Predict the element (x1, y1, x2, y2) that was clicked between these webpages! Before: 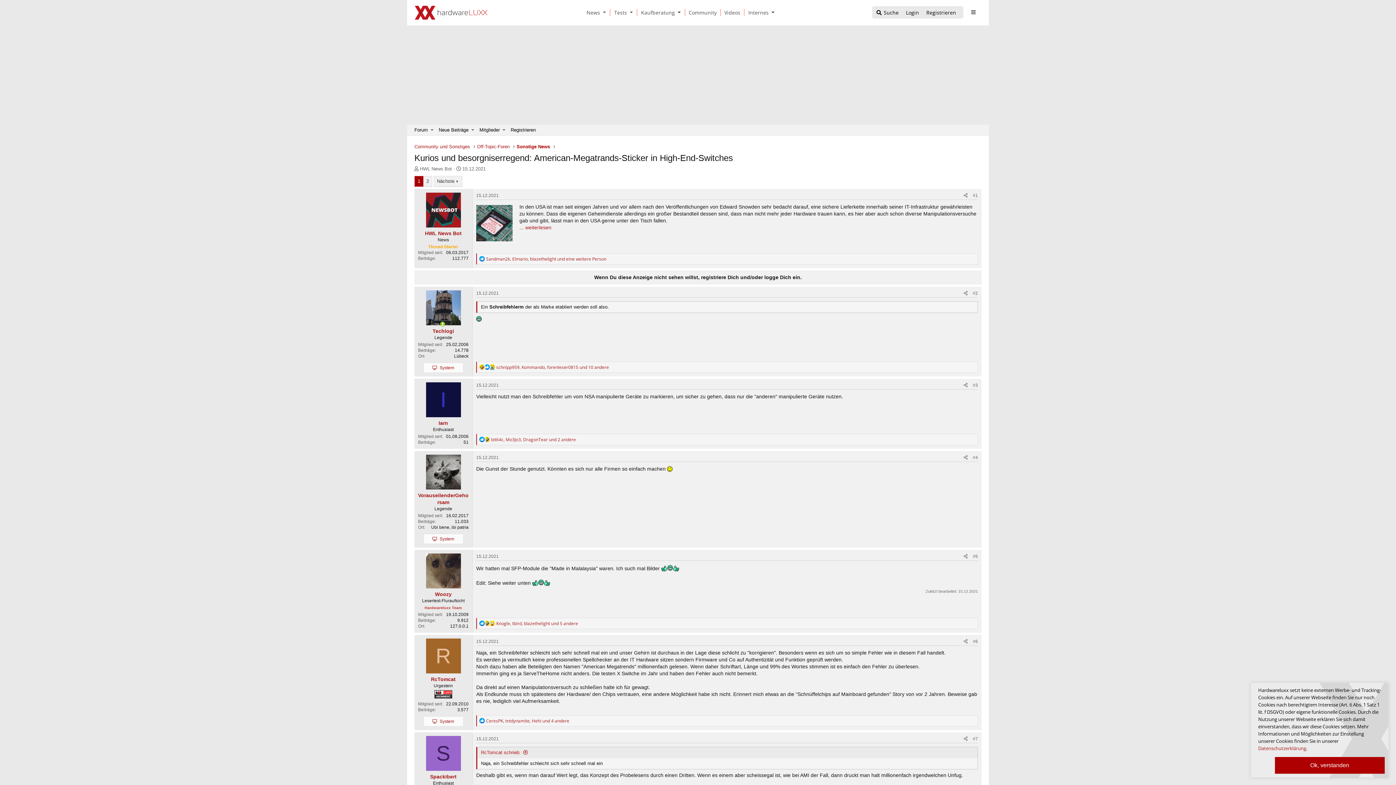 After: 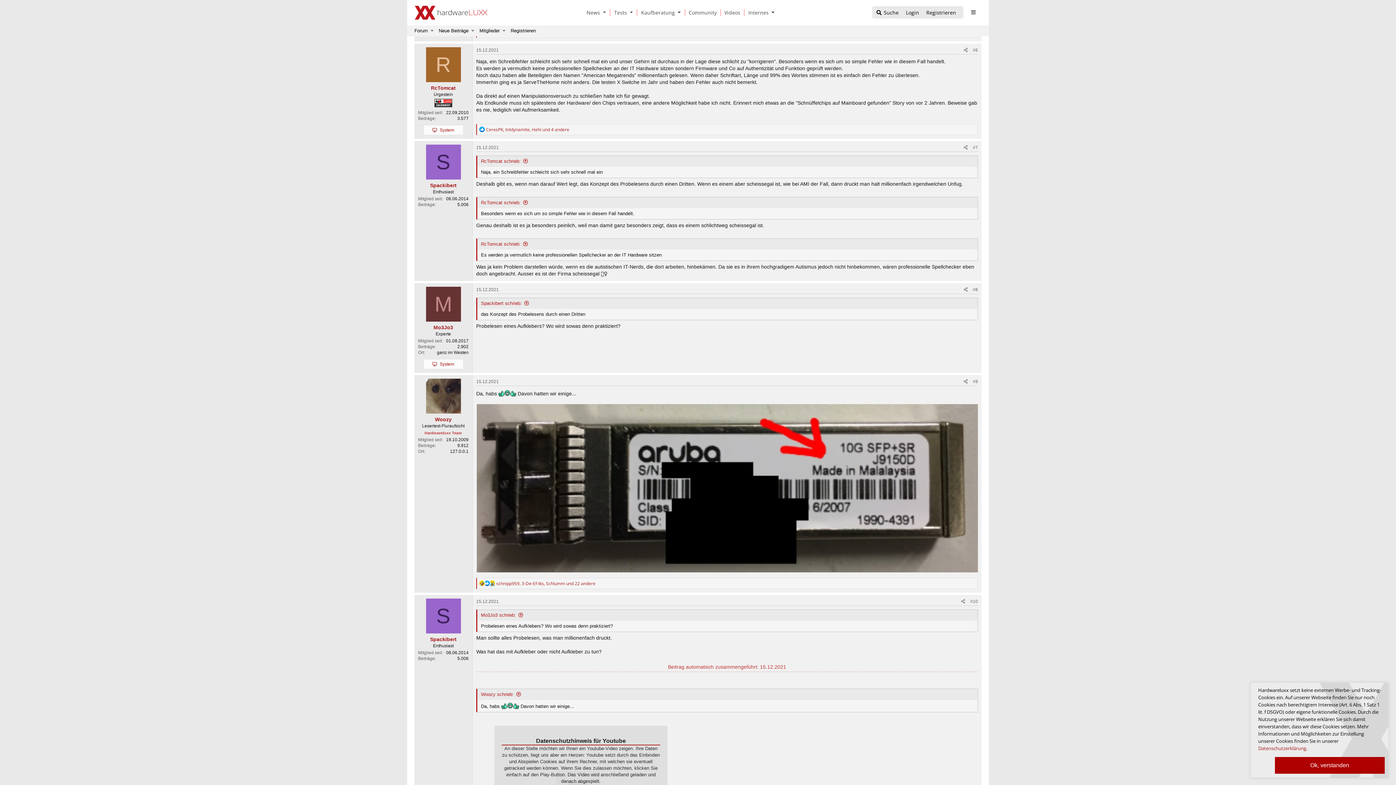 Action: bbox: (481, 750, 528, 755) label: RcTomcat schrieb: